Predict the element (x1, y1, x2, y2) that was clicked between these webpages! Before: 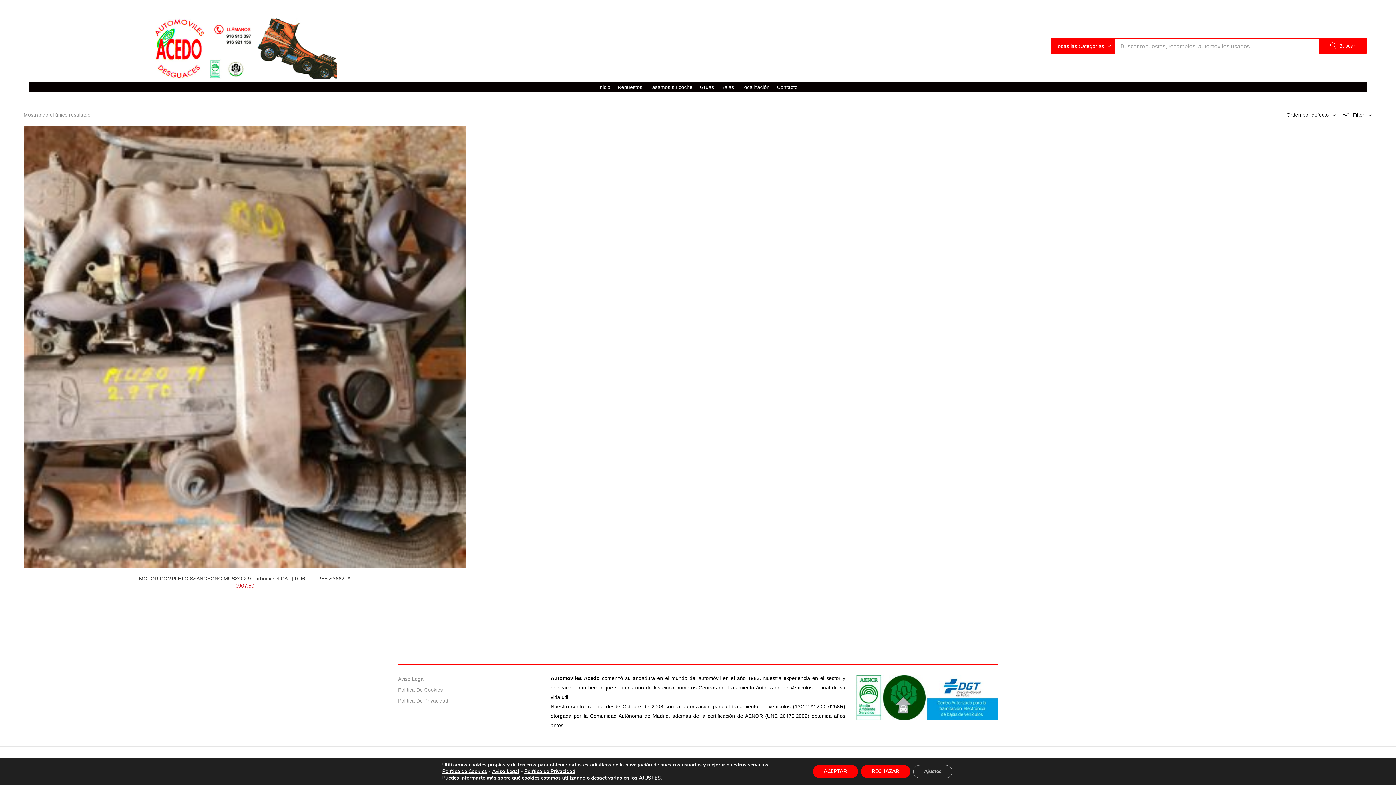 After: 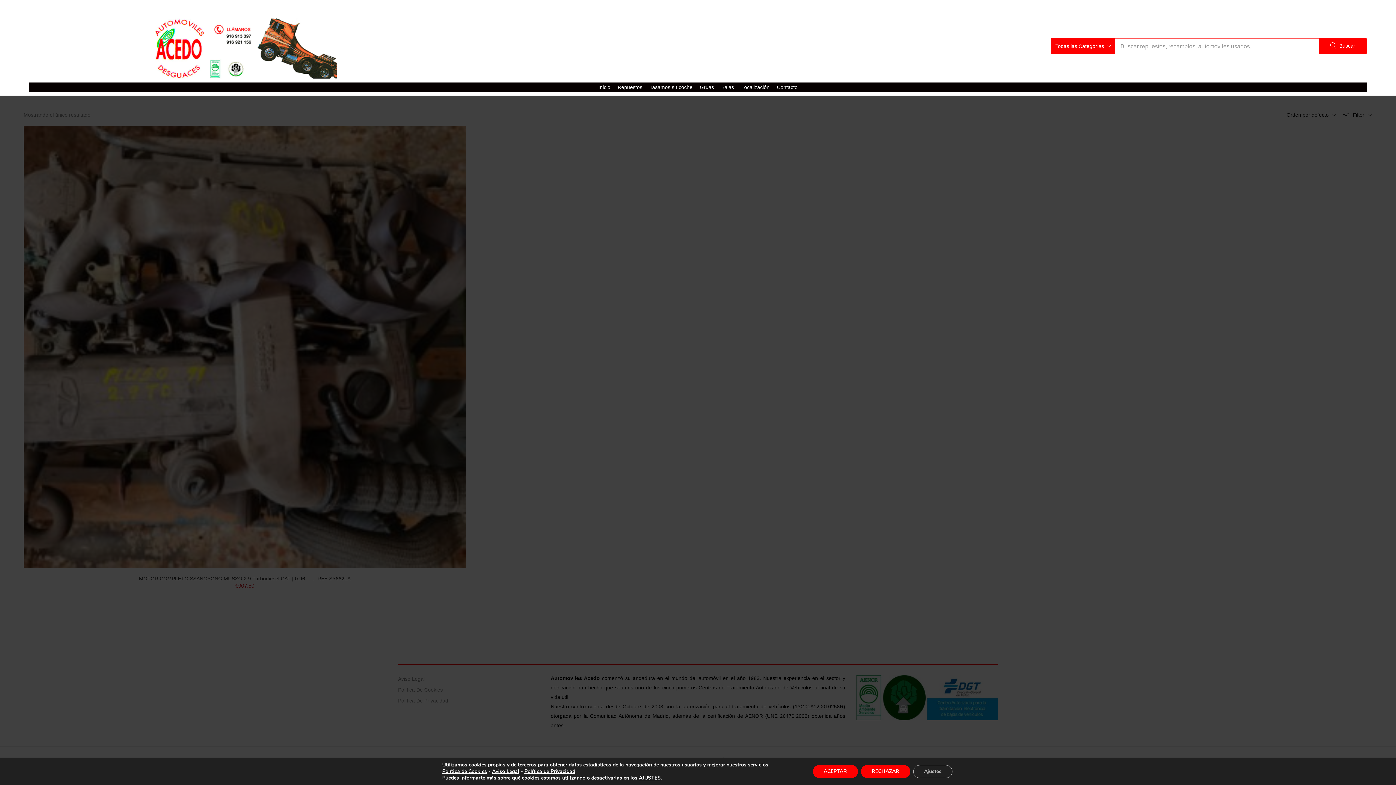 Action: label: Buscar bbox: (1319, 42, 1366, 49)